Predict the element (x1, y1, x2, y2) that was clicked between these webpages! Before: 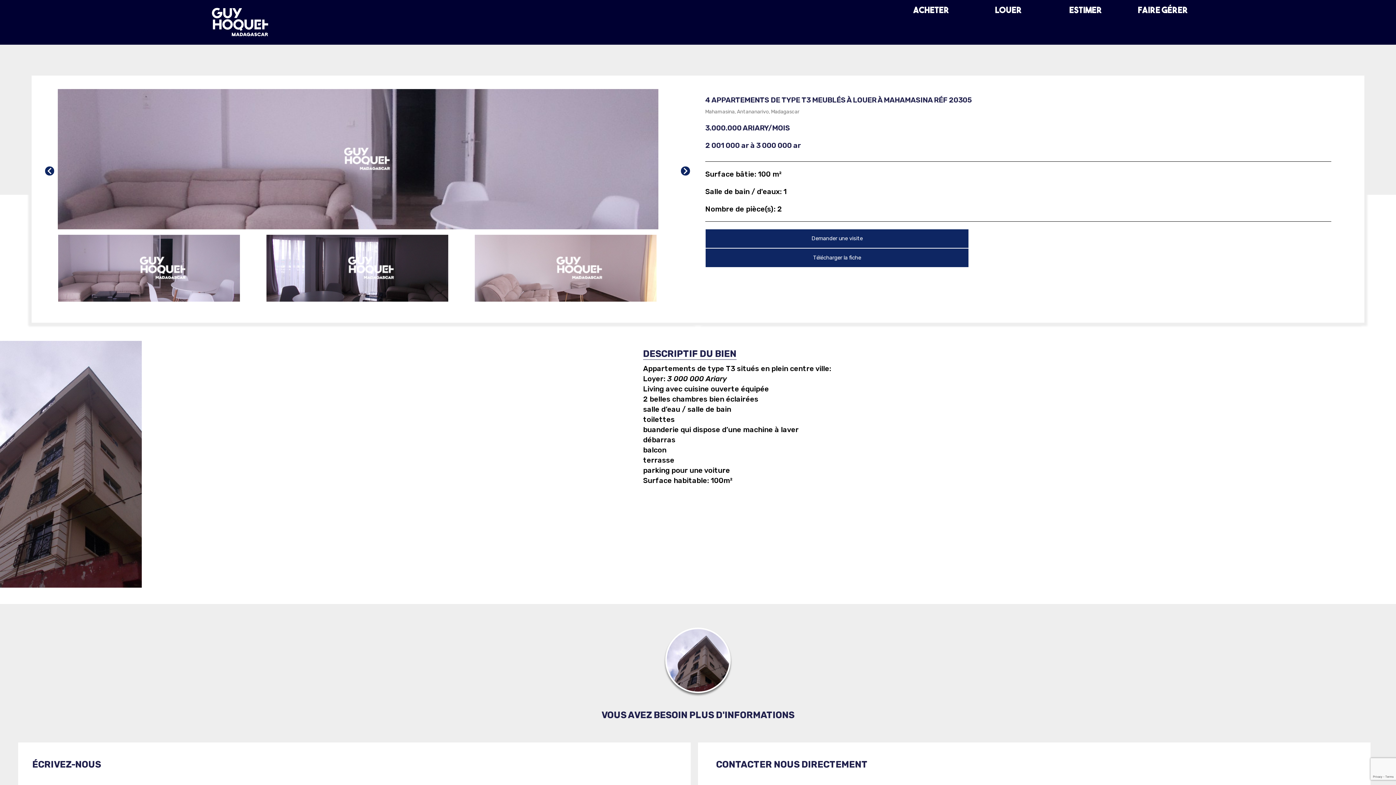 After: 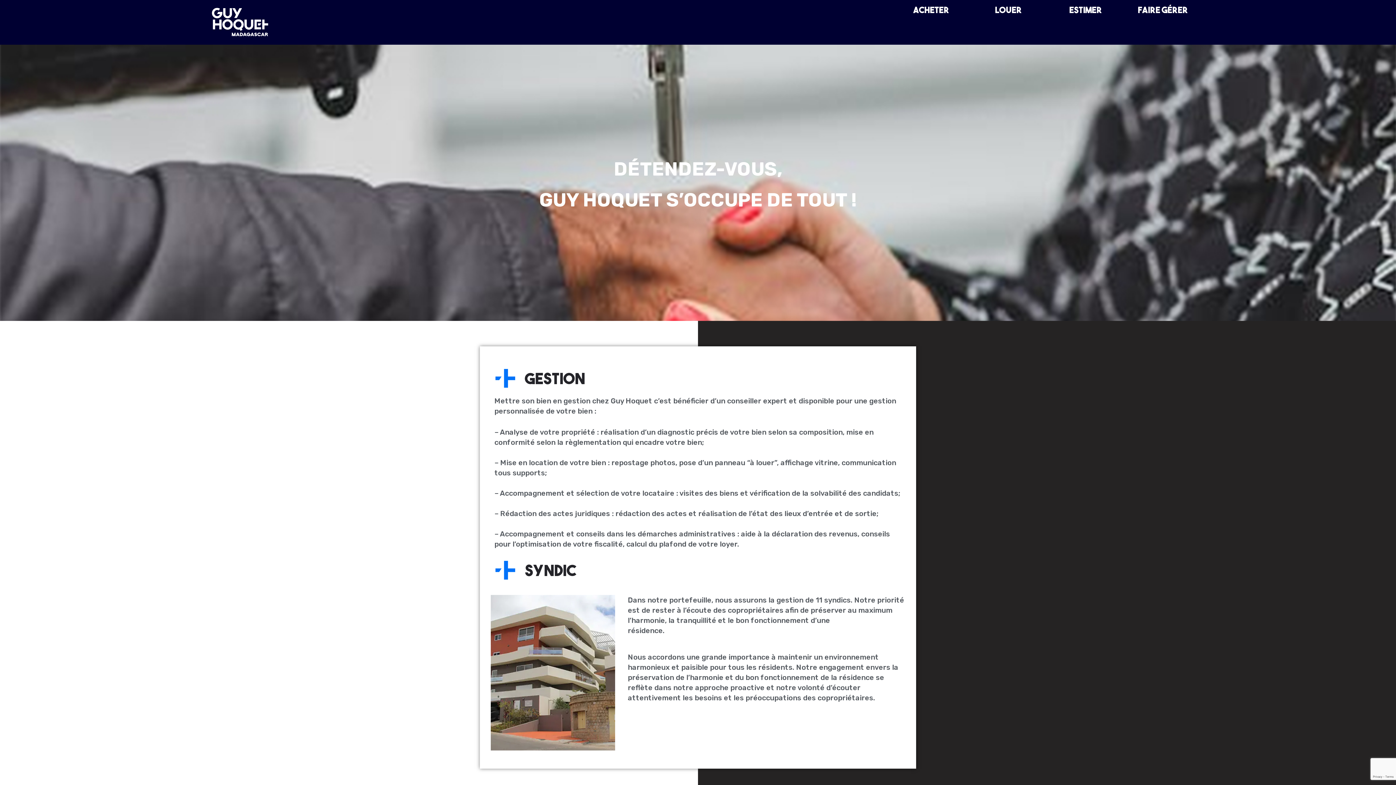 Action: bbox: (1069, 4, 1102, 15) label: ESTIMER